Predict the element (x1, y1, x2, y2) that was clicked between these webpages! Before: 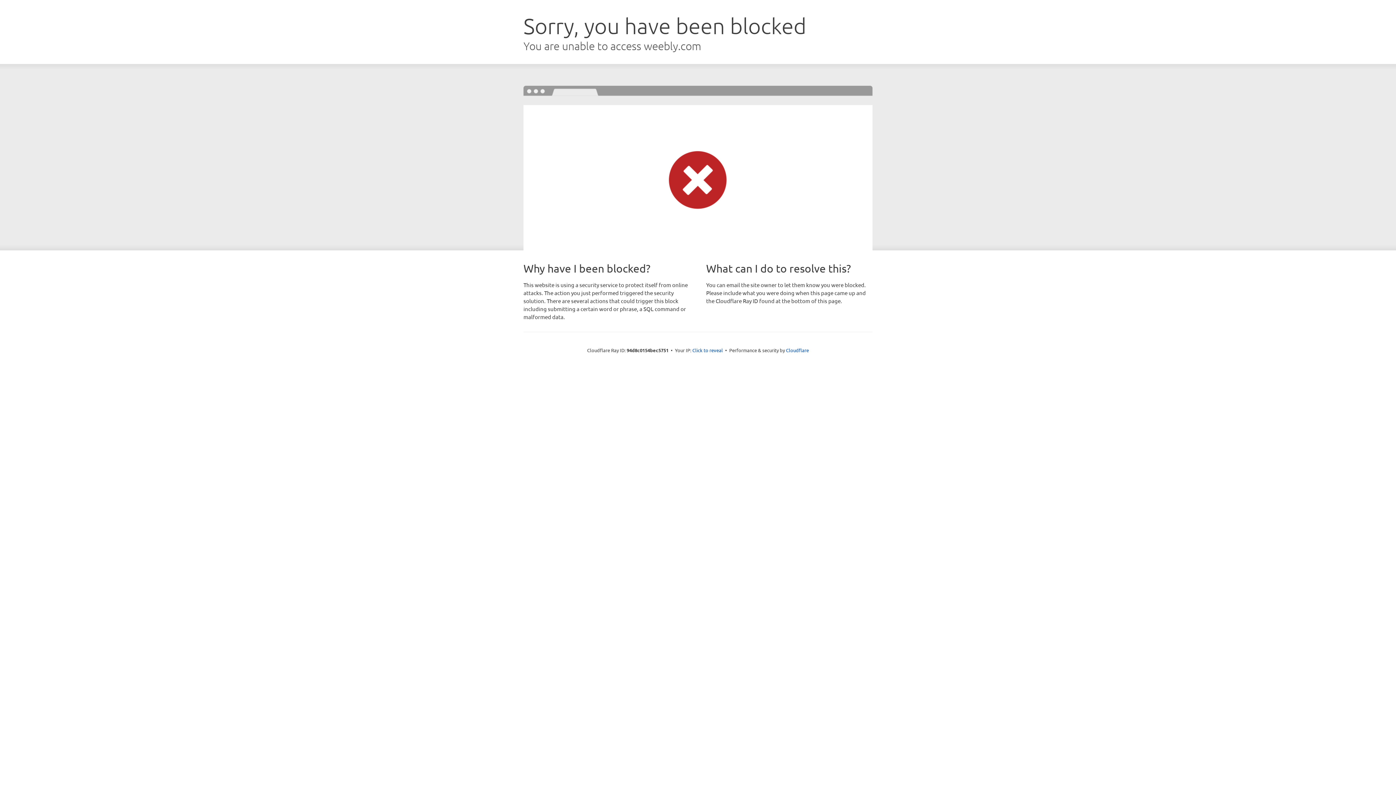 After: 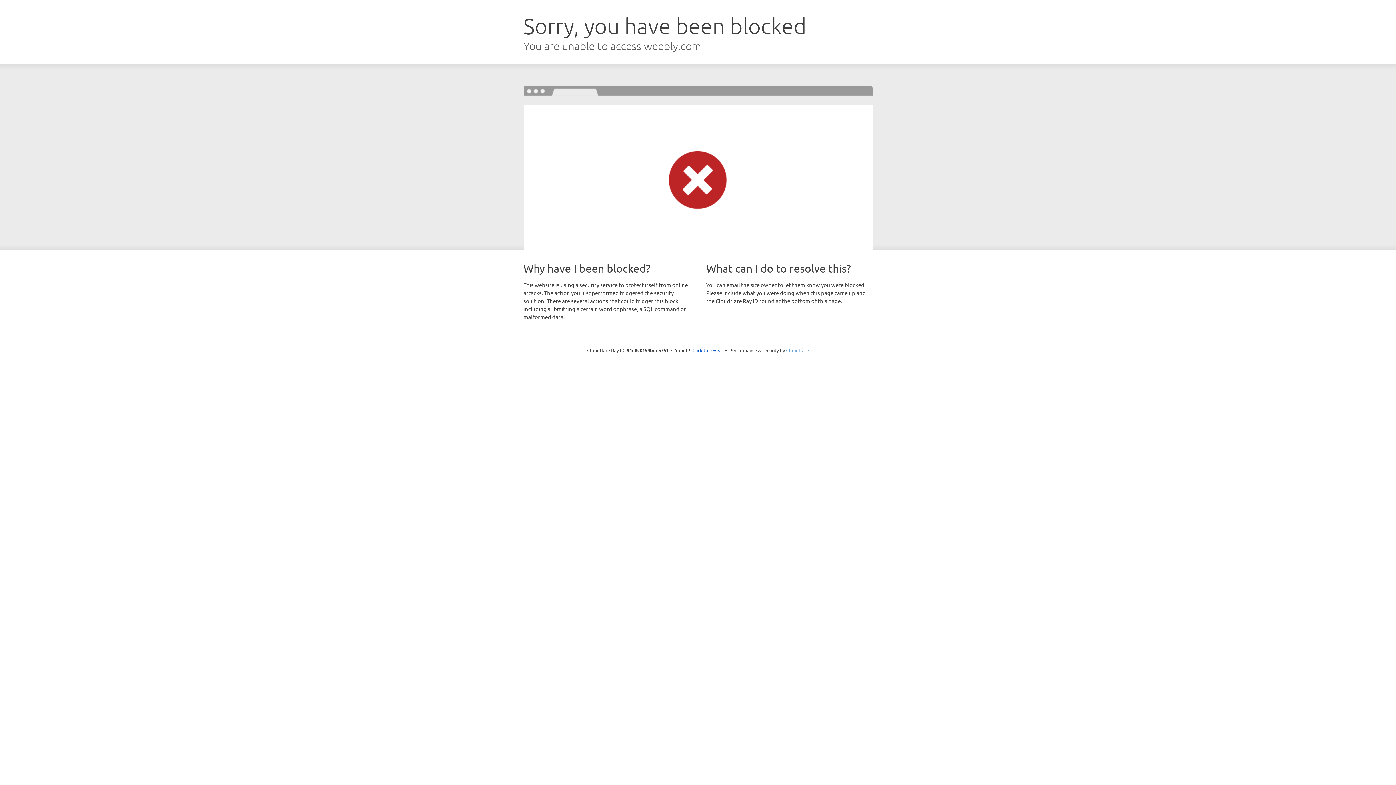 Action: label: Cloudflare bbox: (786, 347, 809, 353)